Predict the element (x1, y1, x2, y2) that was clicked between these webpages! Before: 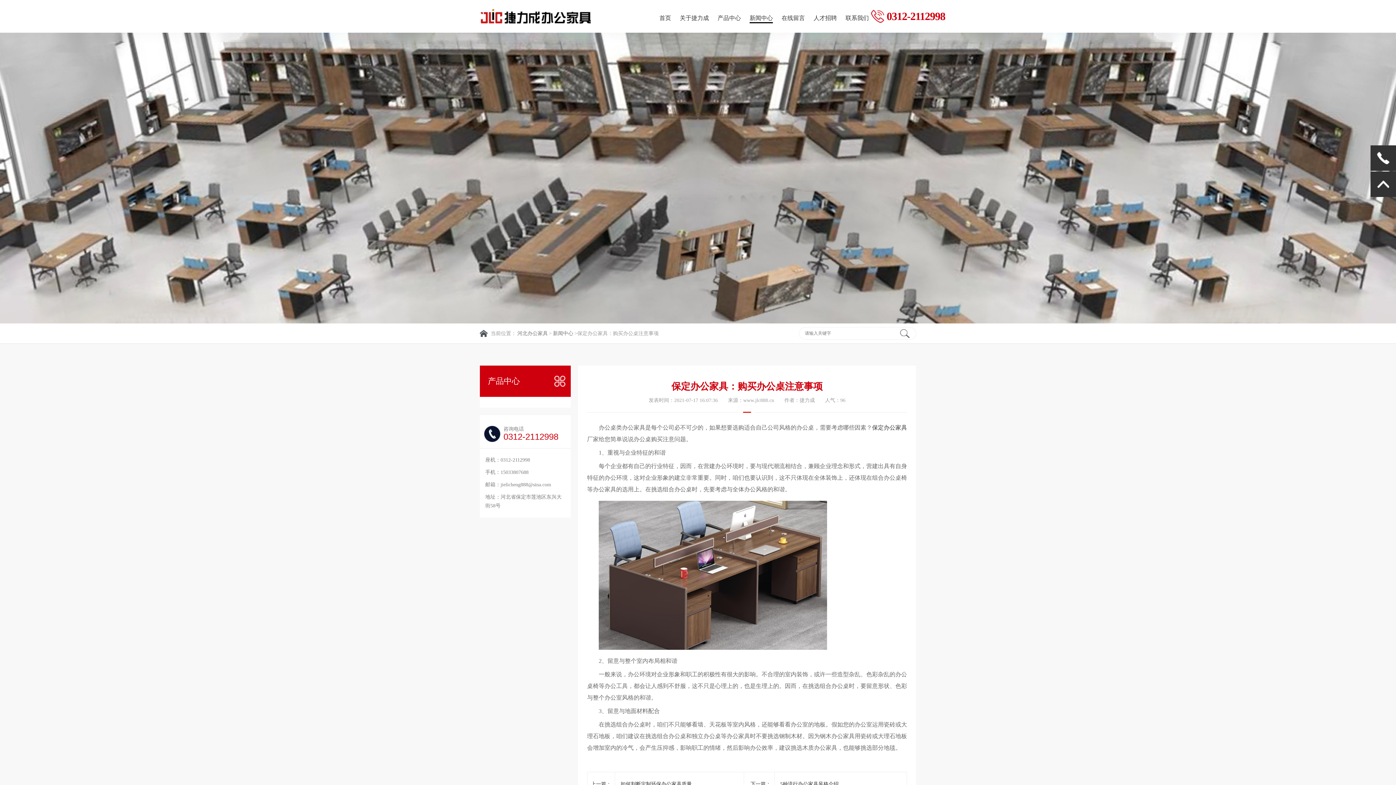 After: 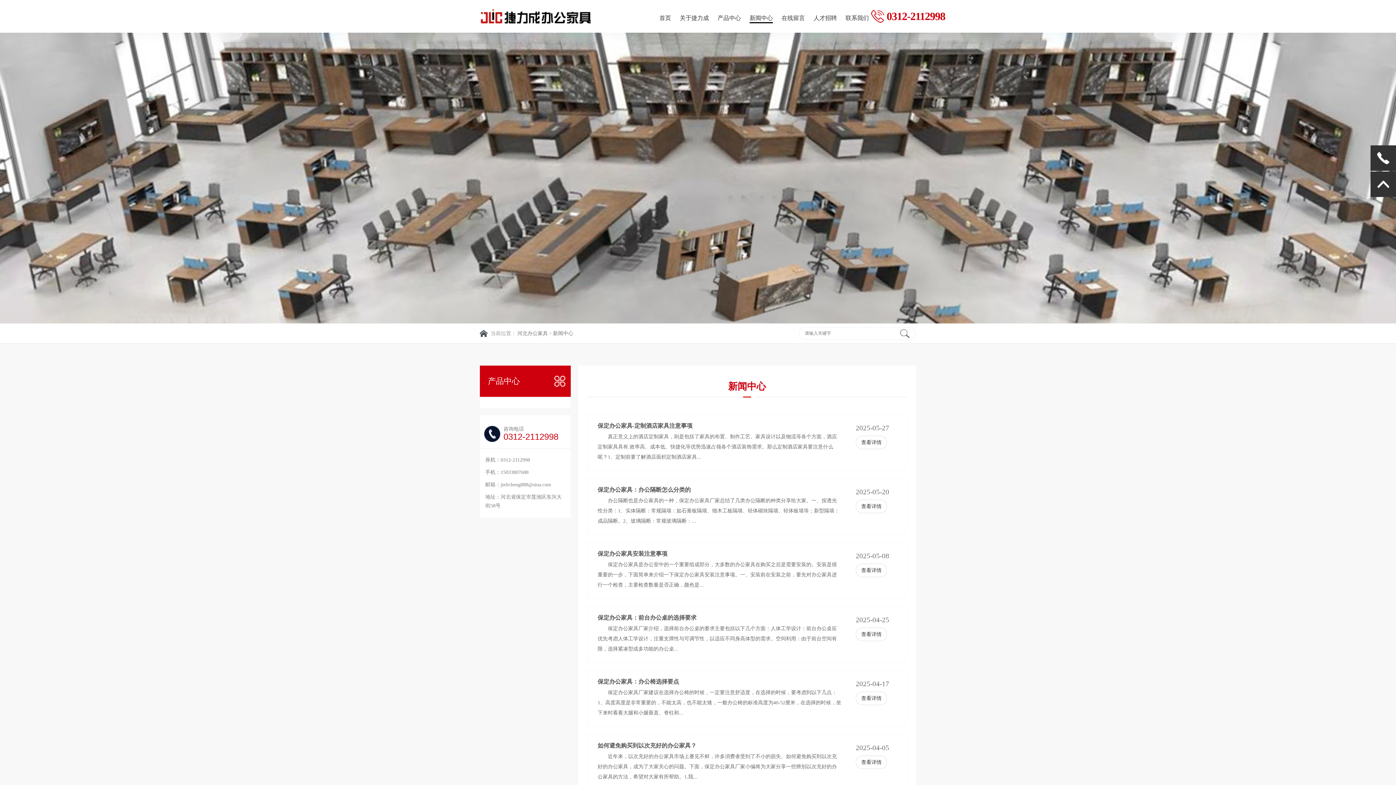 Action: label: 新闻中心 bbox: (552, 330, 574, 336)